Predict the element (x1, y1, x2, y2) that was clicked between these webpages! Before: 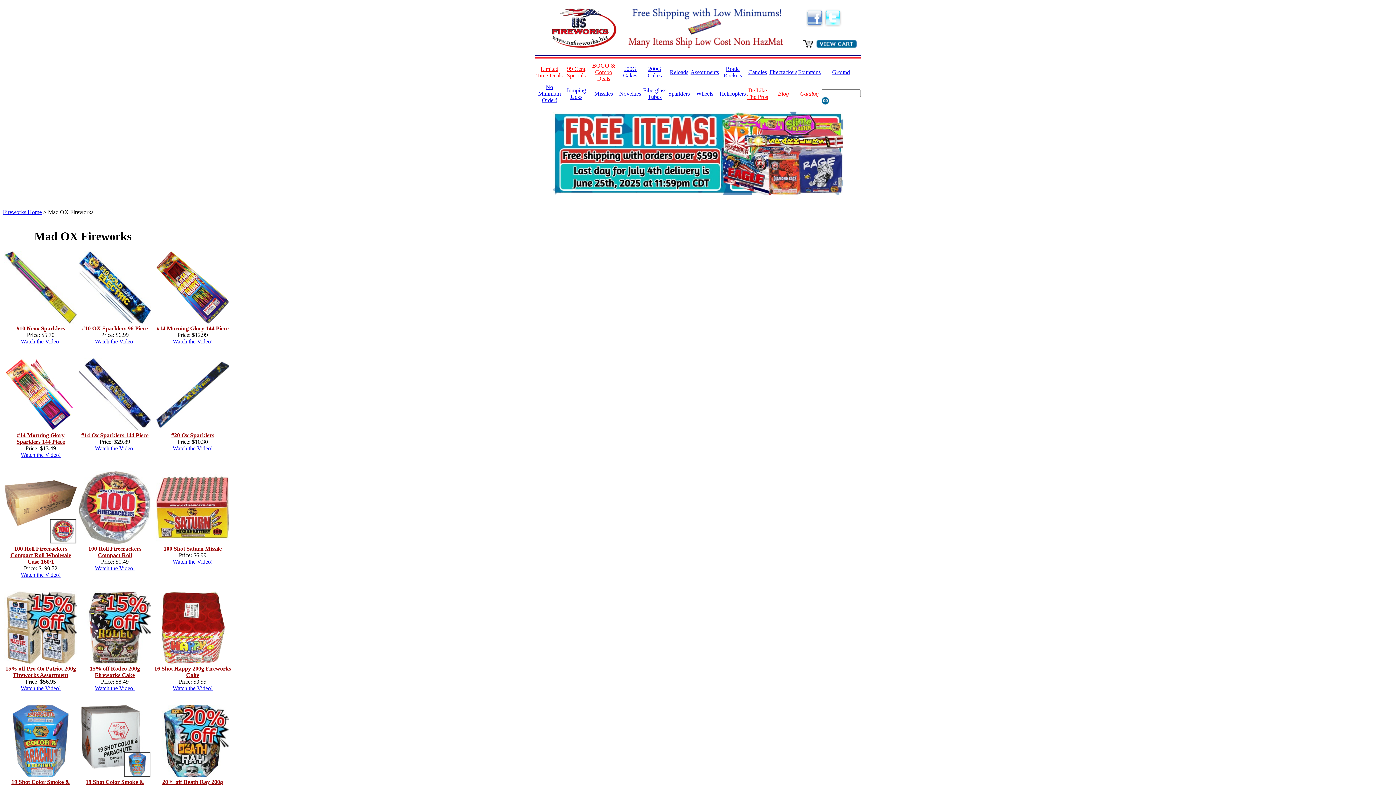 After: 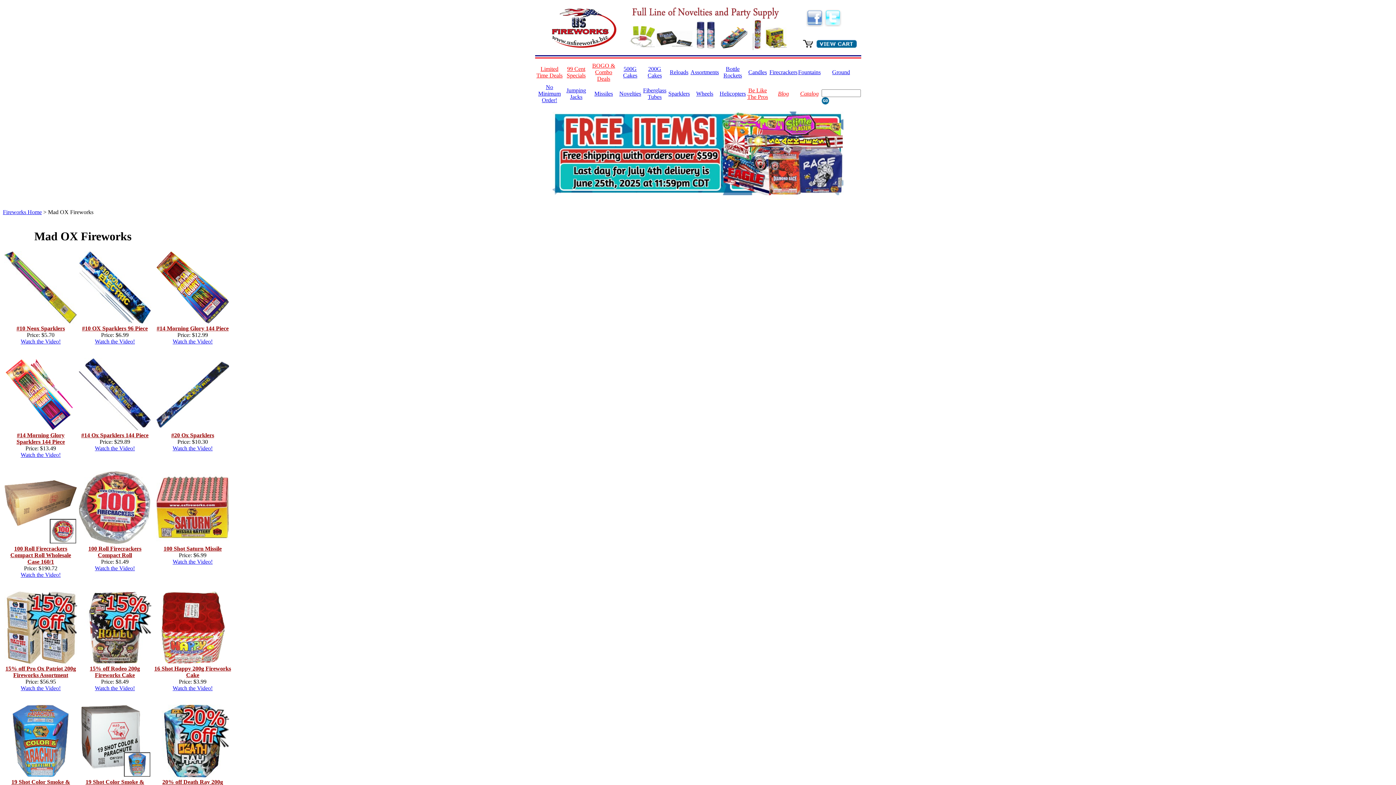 Action: bbox: (172, 445, 212, 451) label: Watch the Video!